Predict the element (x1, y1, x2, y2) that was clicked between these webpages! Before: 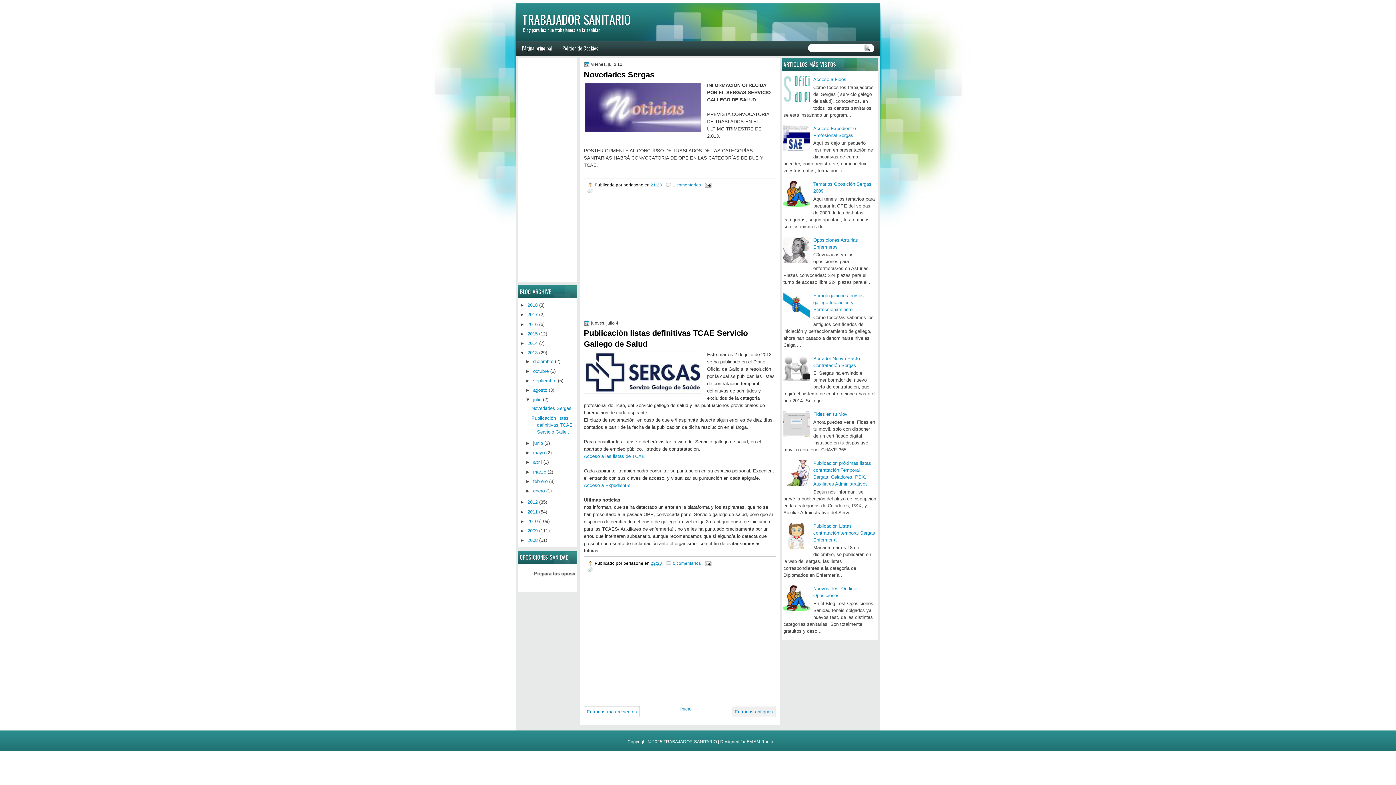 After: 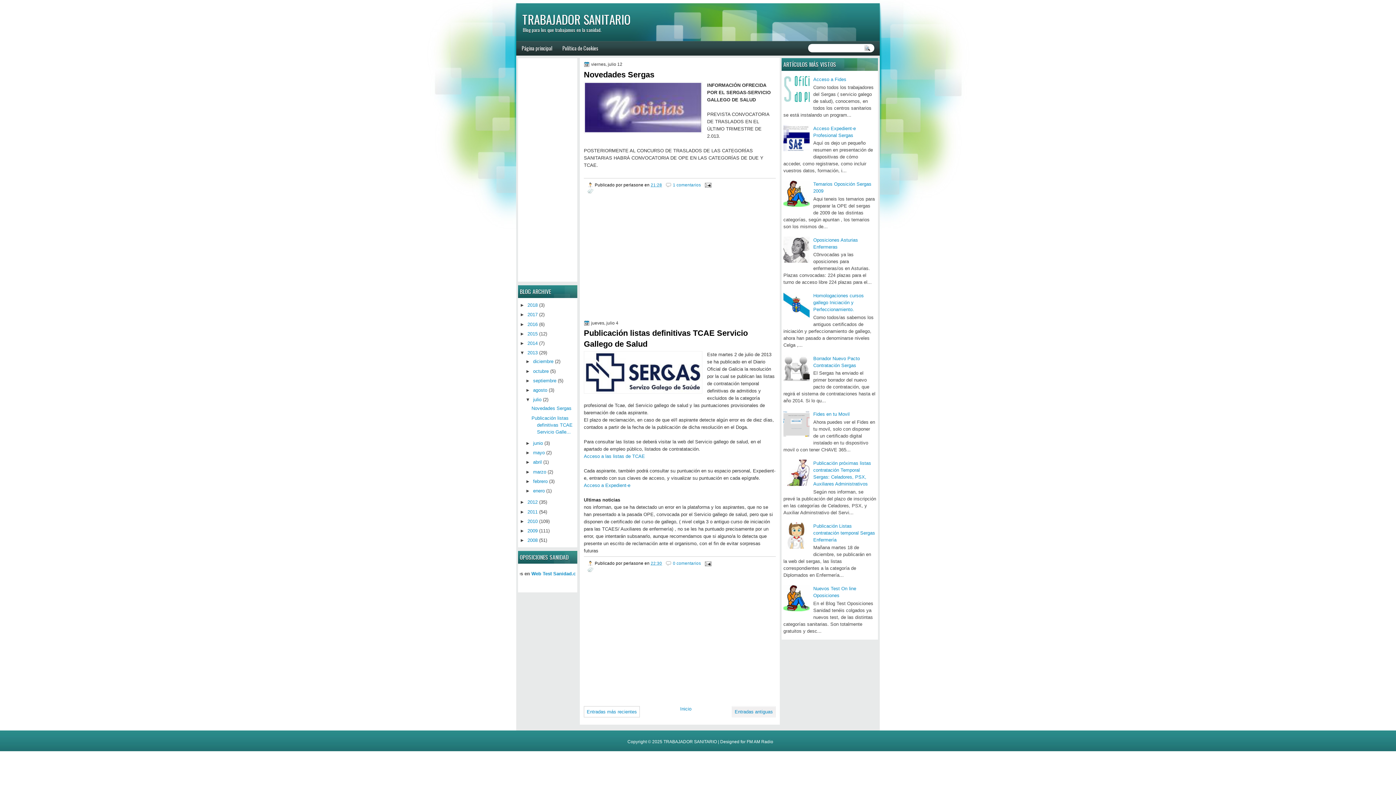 Action: bbox: (783, 607, 811, 612)